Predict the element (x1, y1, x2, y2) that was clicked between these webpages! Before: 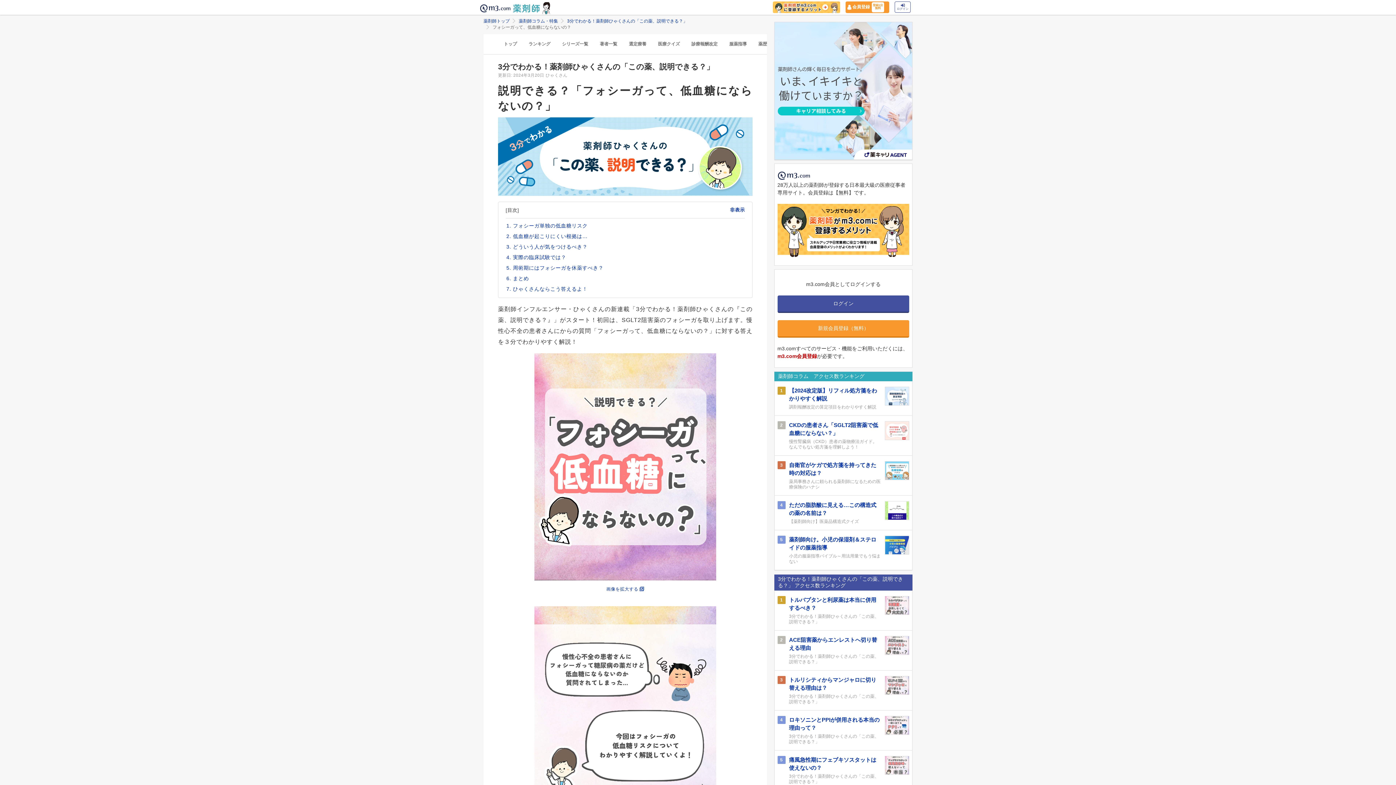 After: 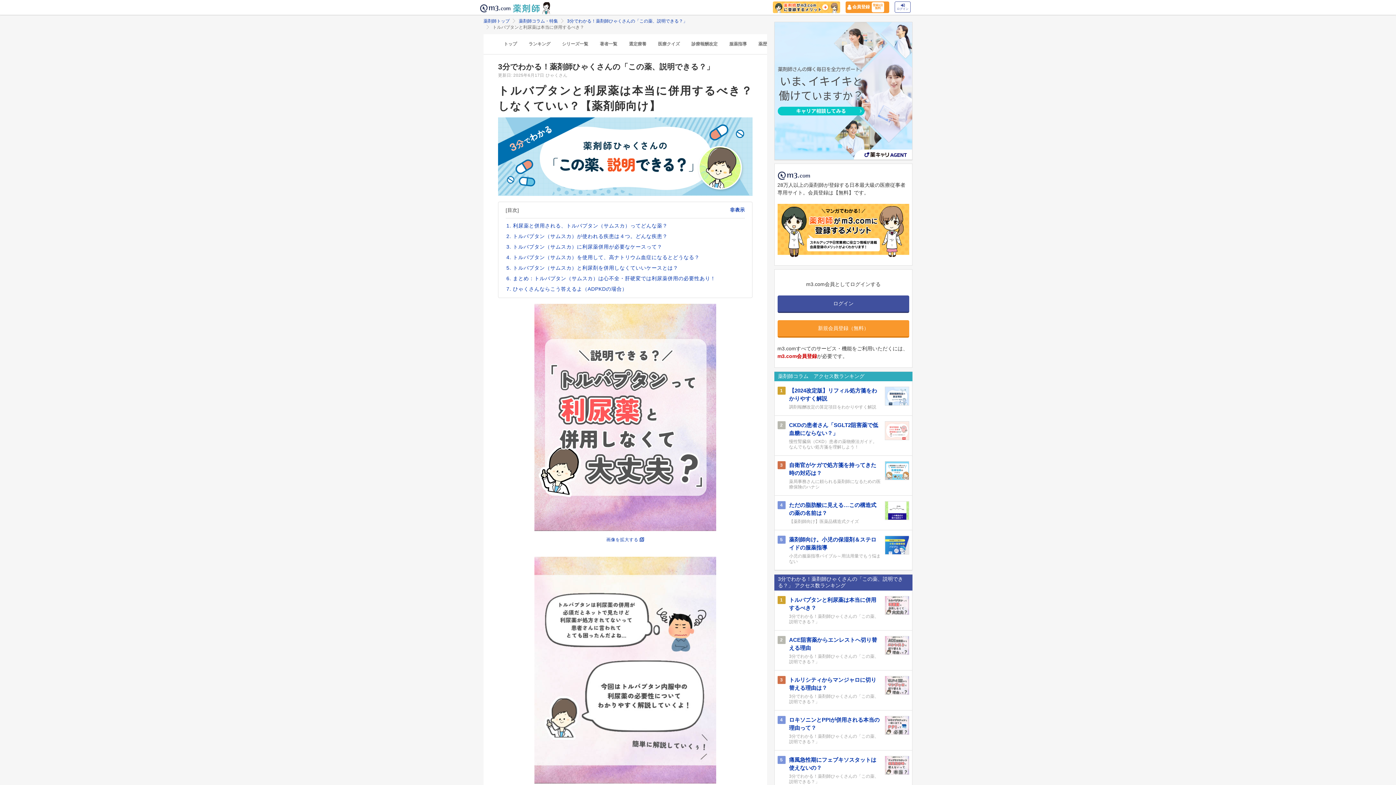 Action: bbox: (885, 596, 909, 625)